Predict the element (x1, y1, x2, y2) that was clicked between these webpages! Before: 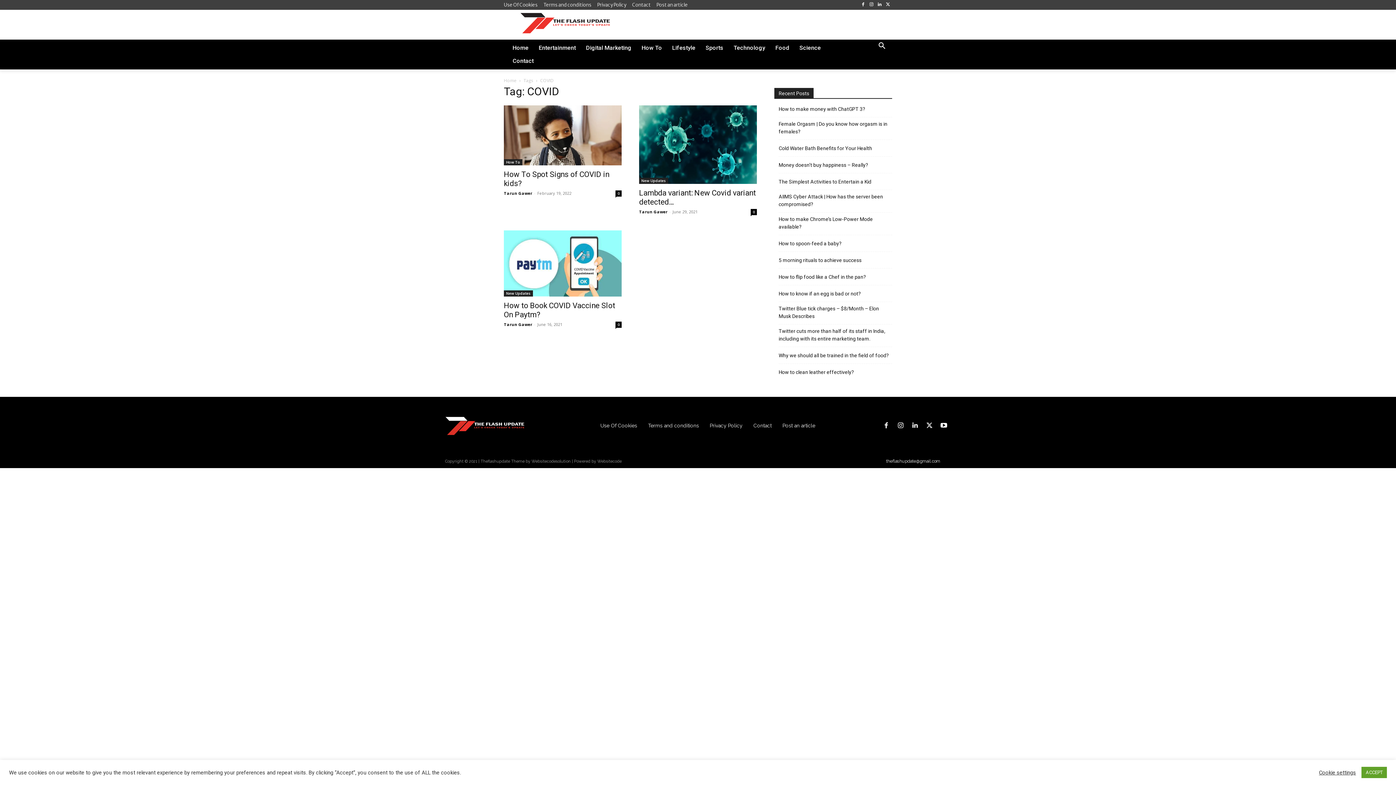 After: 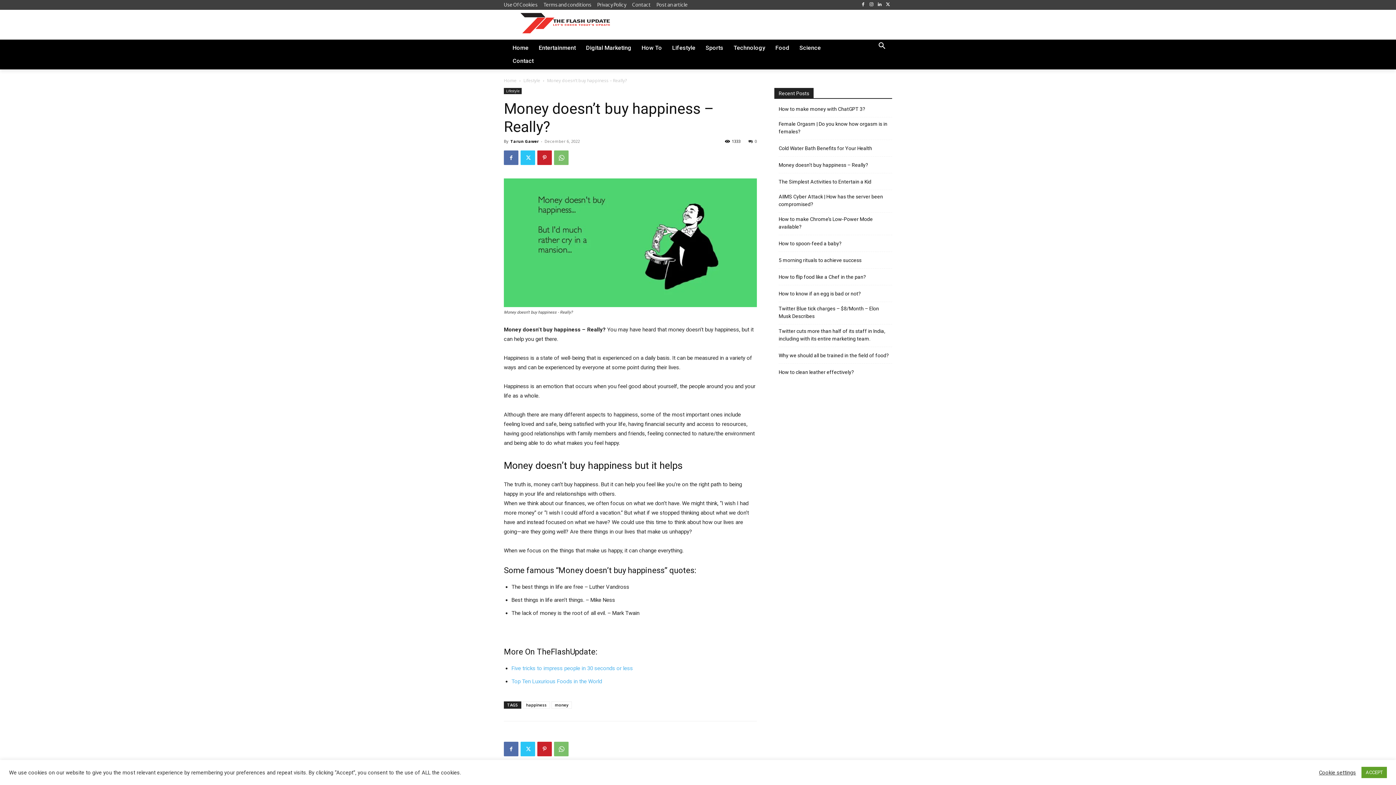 Action: label: Money doesn’t buy happiness – Really? bbox: (778, 161, 868, 169)